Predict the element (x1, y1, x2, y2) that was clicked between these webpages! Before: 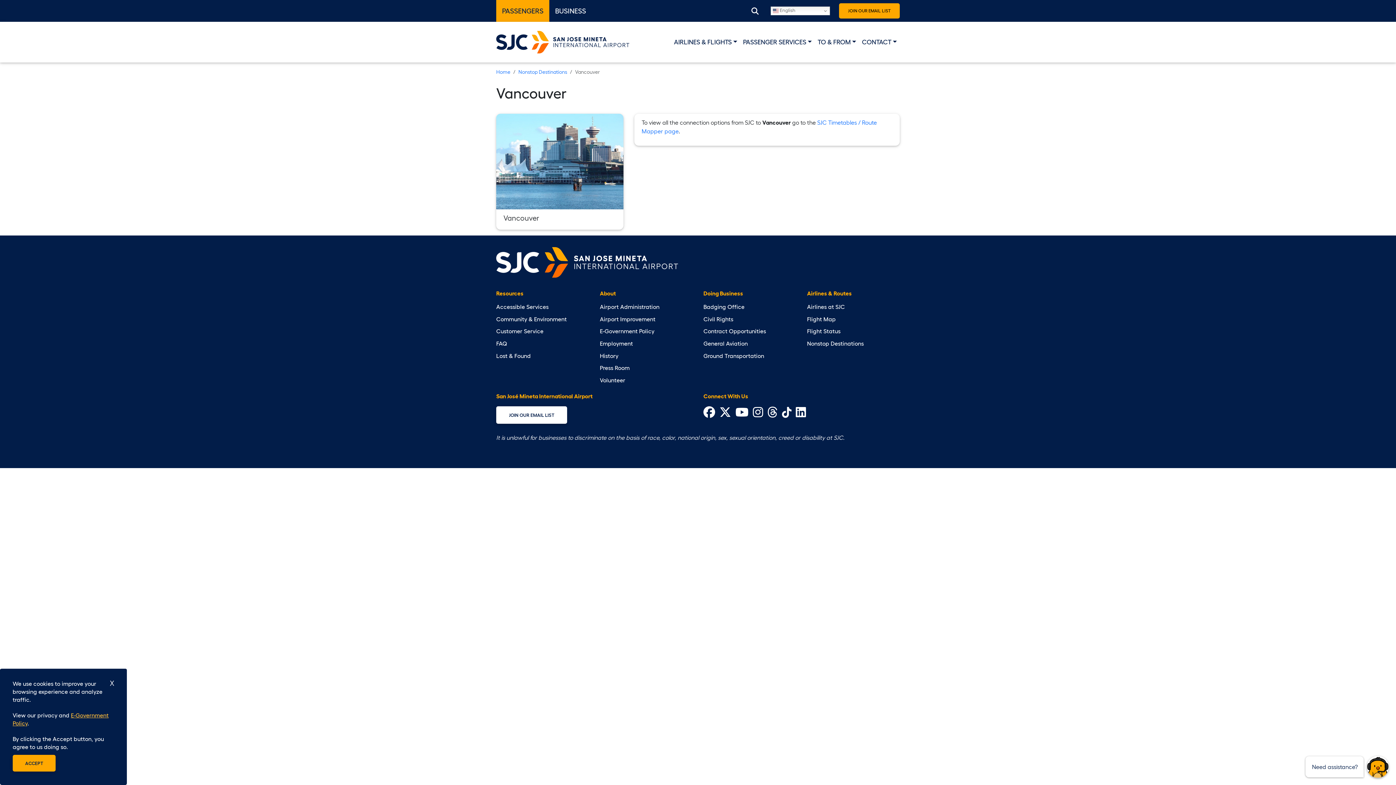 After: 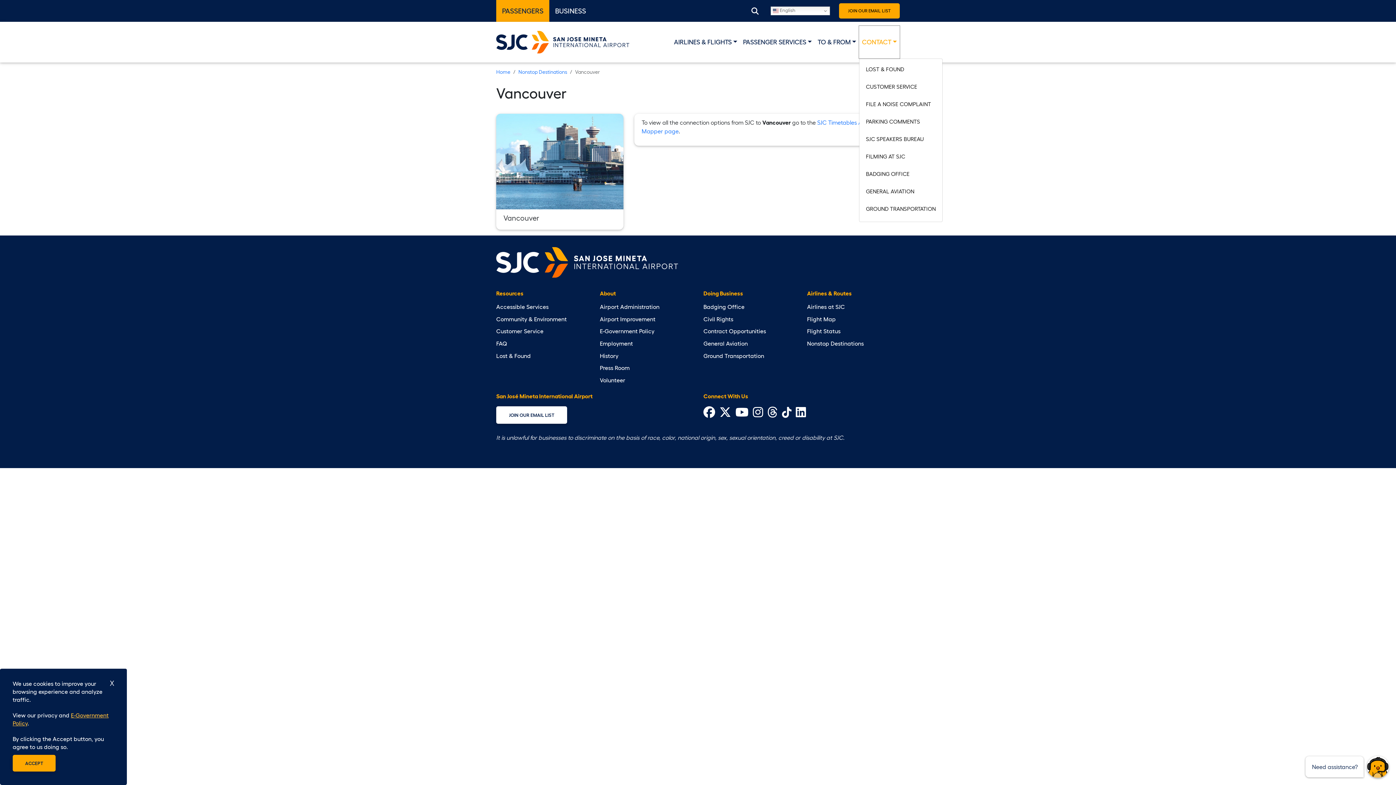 Action: bbox: (859, 25, 900, 58) label: CONTACT